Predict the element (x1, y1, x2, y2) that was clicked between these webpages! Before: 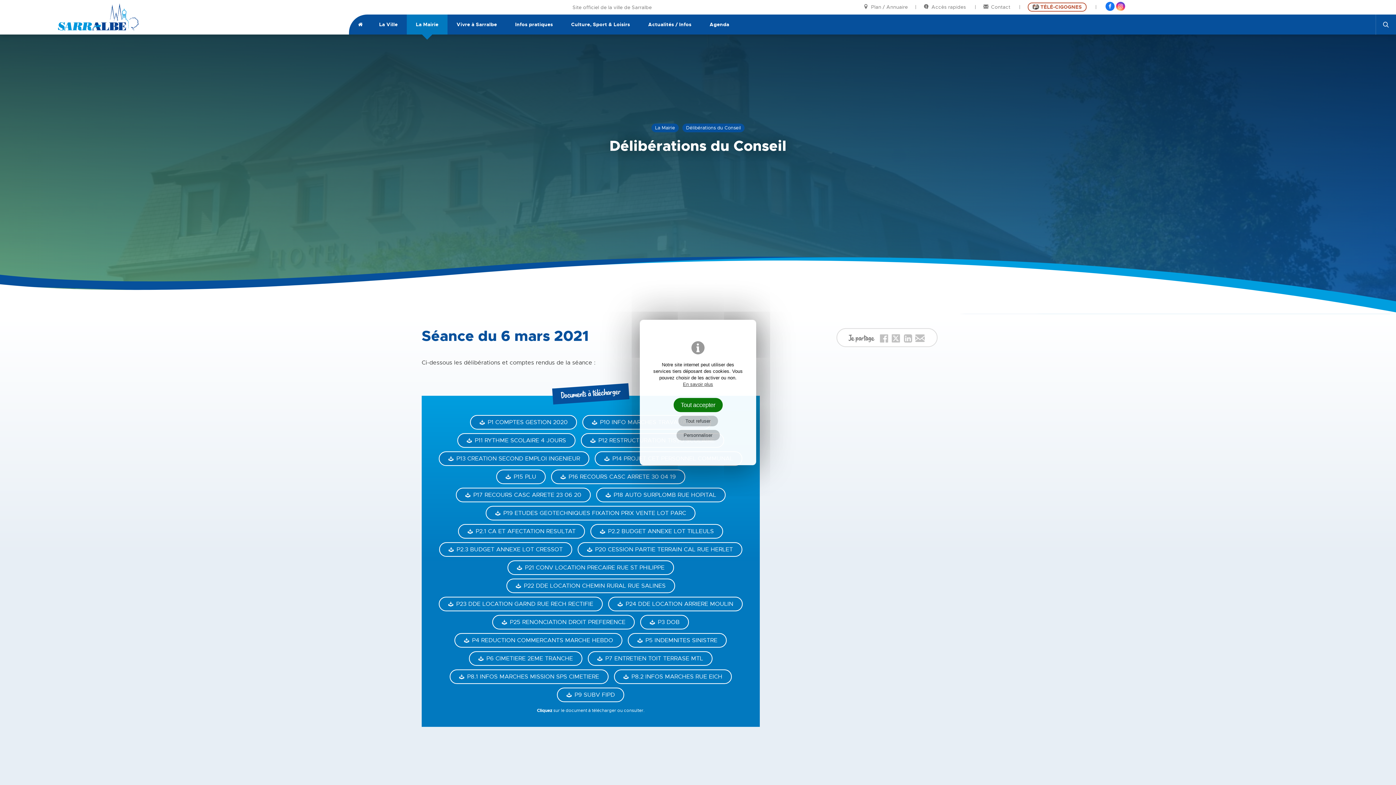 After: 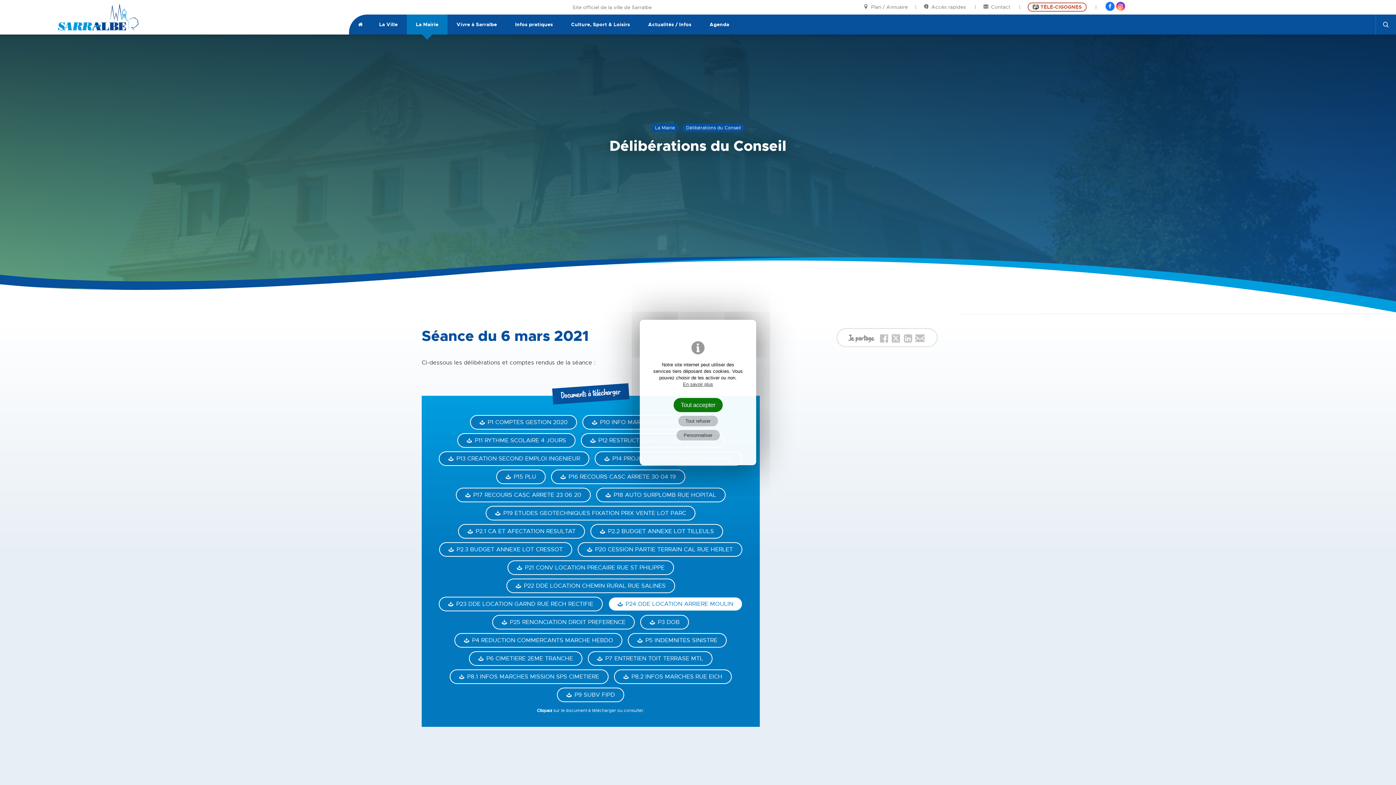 Action: bbox: (609, 597, 742, 610) label: P24 DDE LOCATION ARRIERE MOULIN